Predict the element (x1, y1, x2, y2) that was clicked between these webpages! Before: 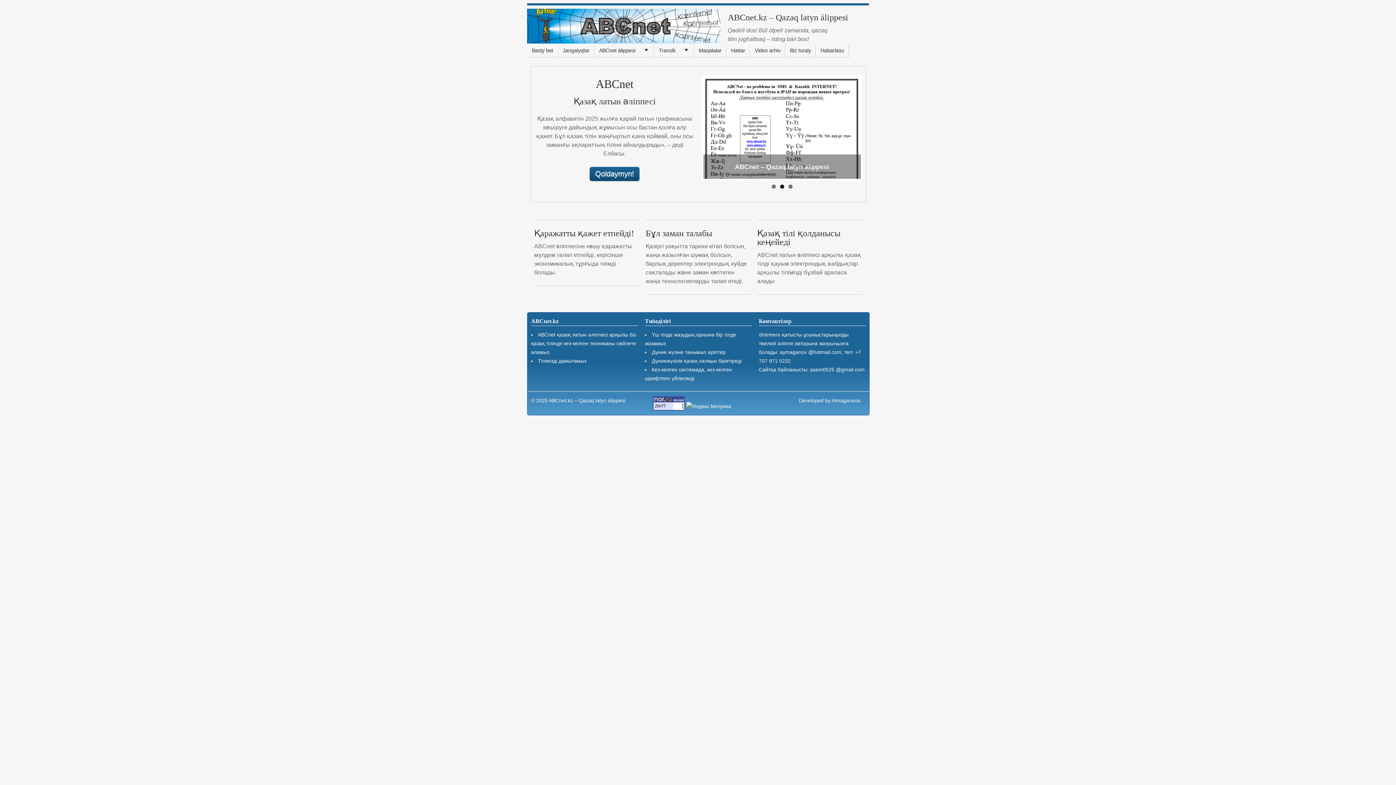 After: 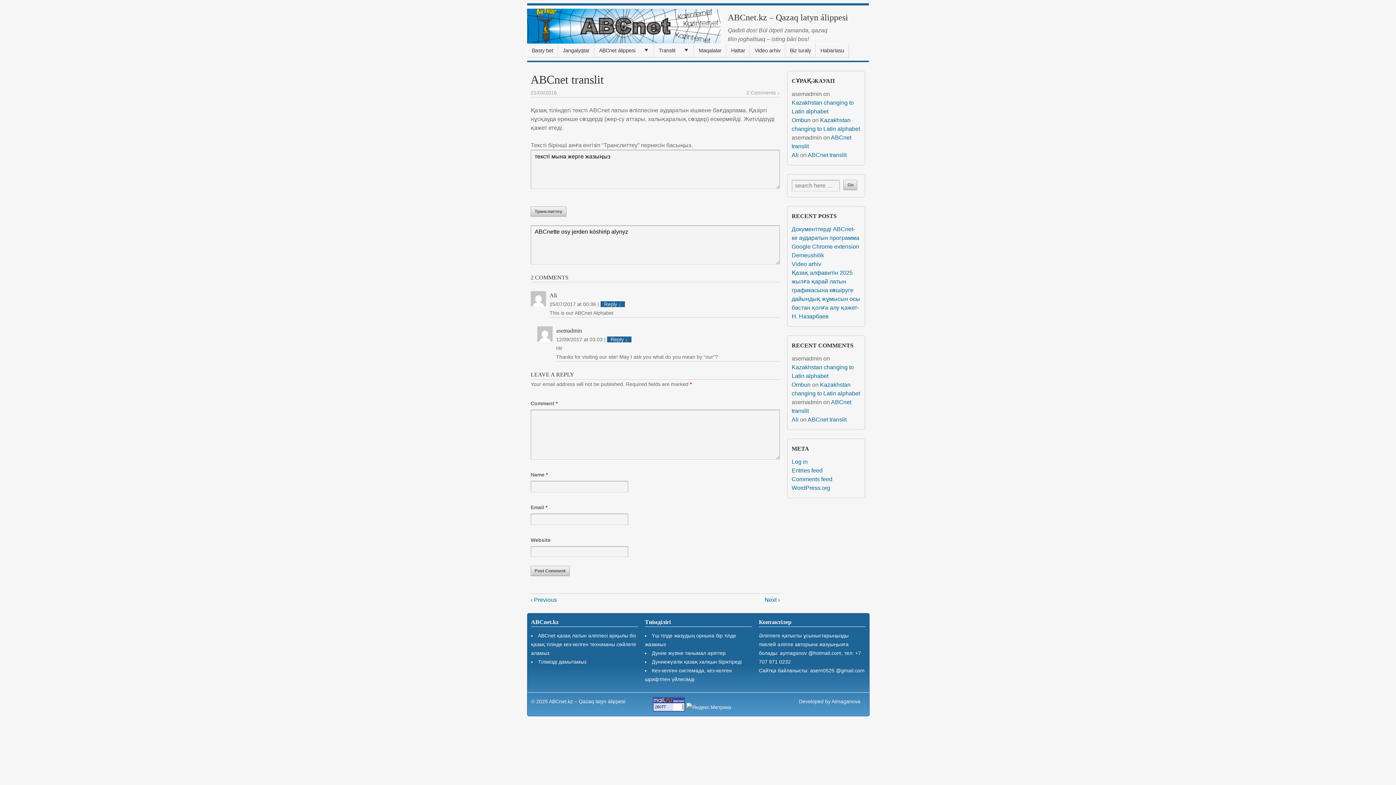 Action: label: Translit bbox: (654, 44, 693, 57)